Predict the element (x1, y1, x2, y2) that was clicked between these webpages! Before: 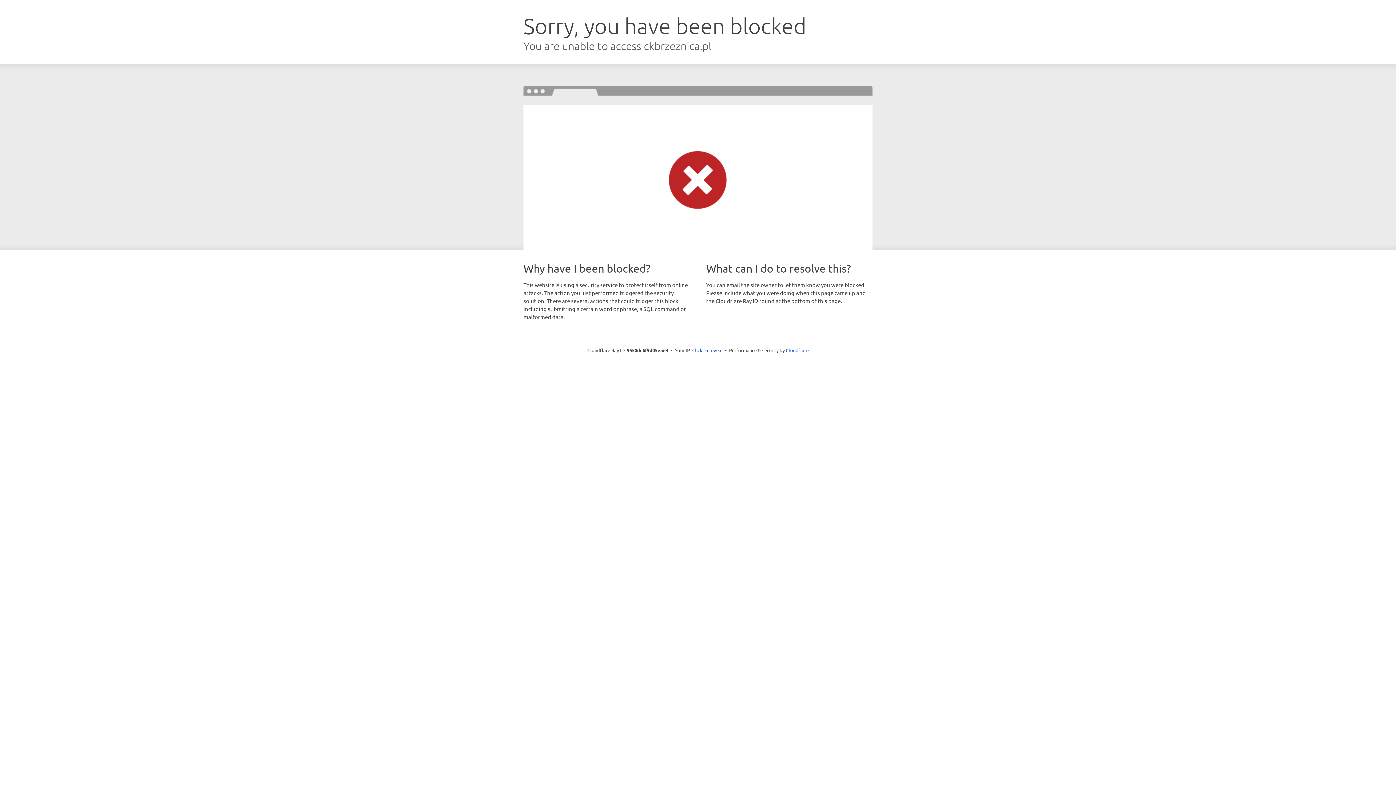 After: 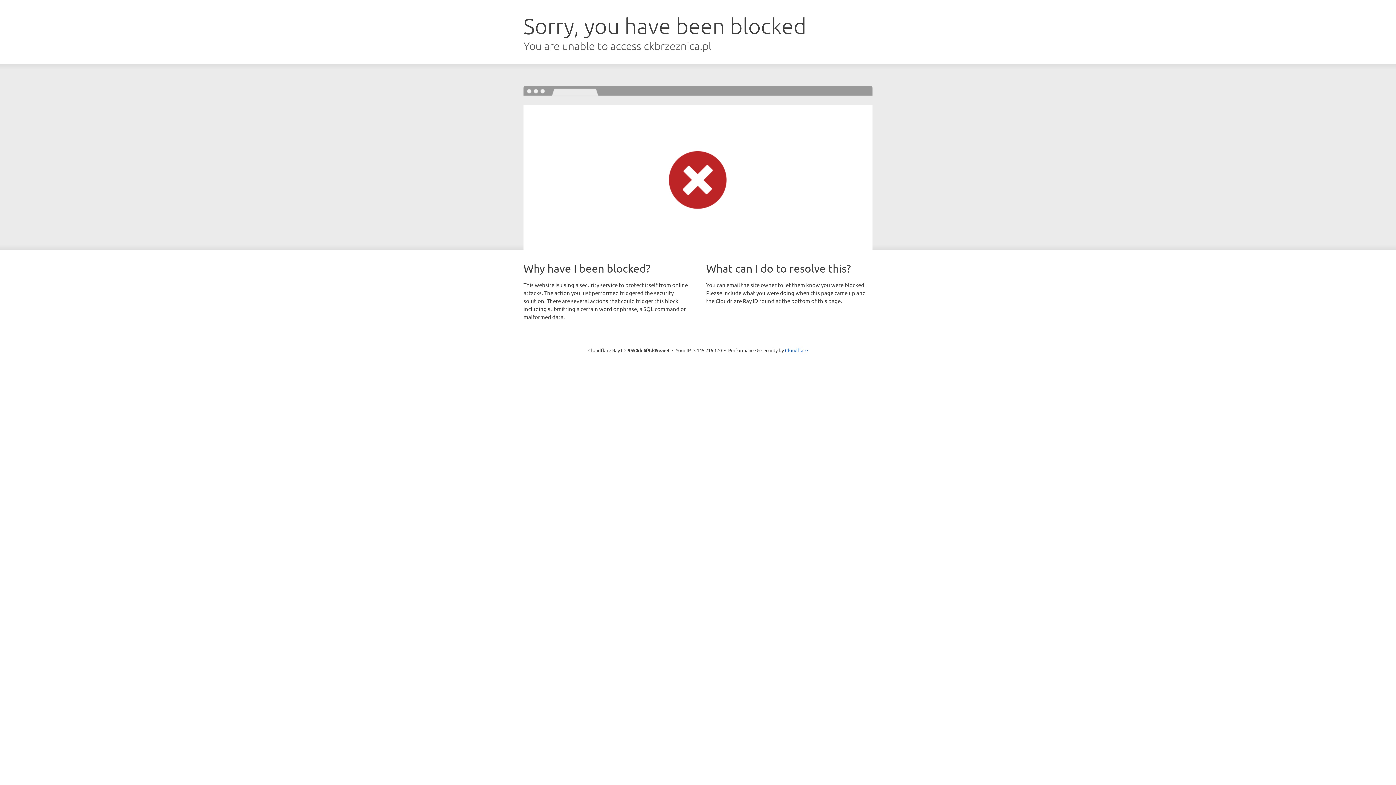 Action: bbox: (692, 346, 722, 353) label: Click to reveal